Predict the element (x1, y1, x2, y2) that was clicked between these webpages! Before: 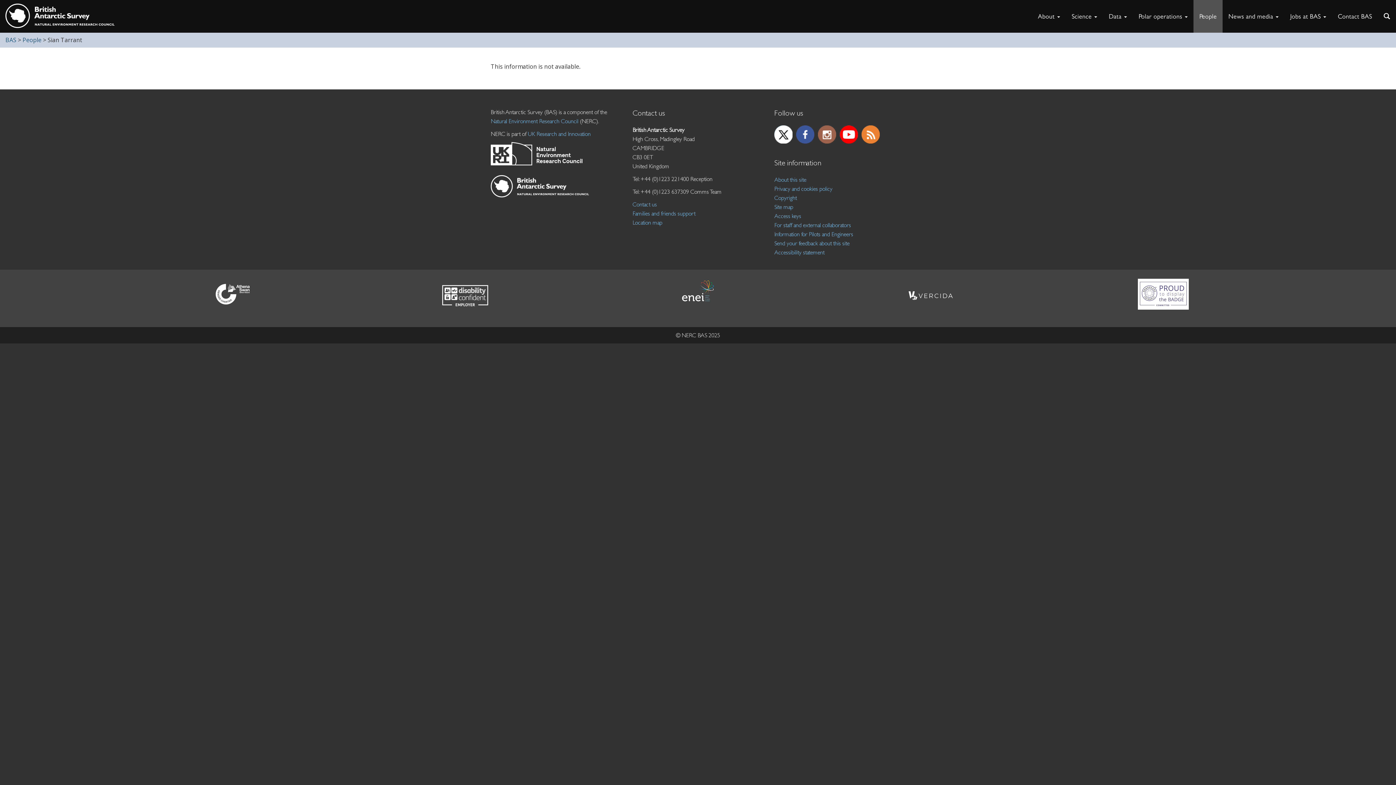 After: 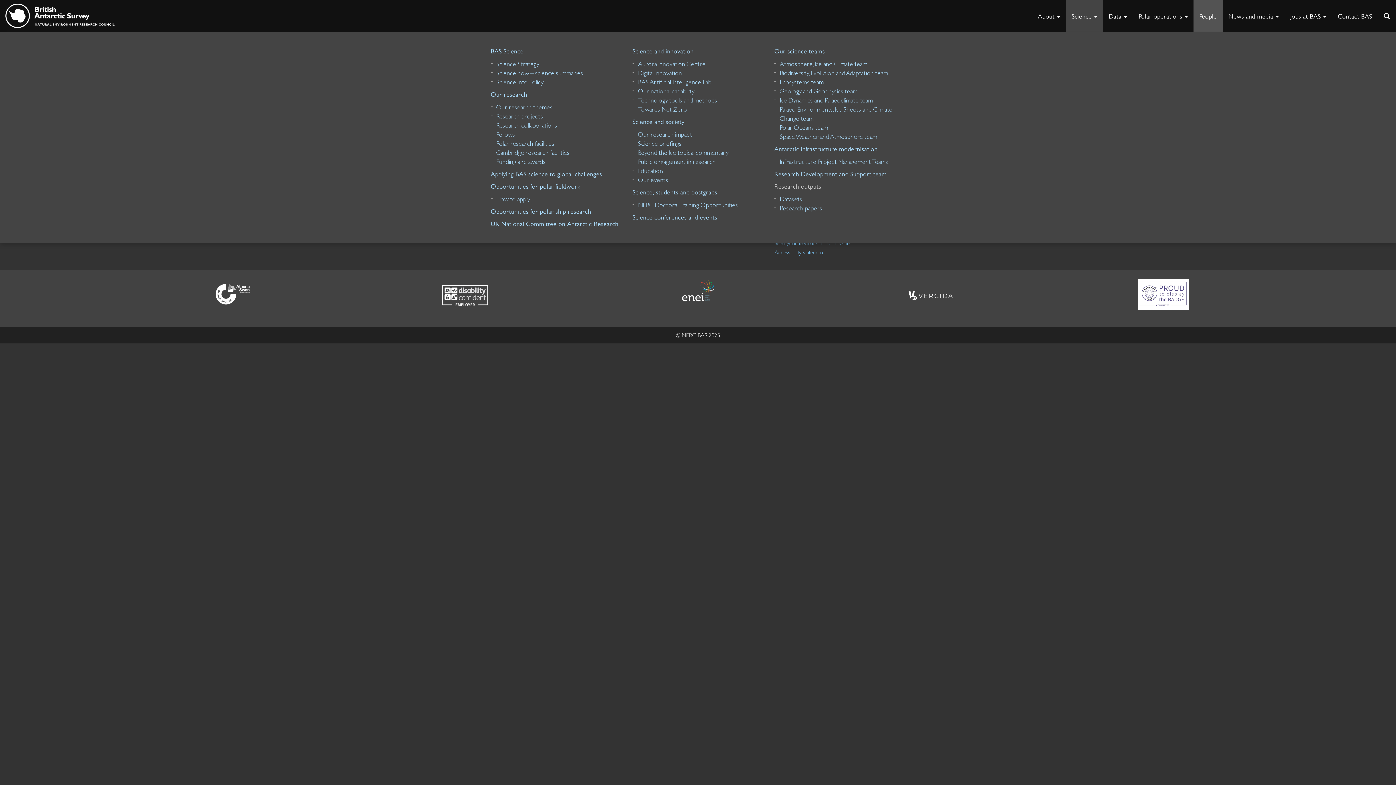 Action: label: Science  bbox: (1066, 0, 1103, 32)